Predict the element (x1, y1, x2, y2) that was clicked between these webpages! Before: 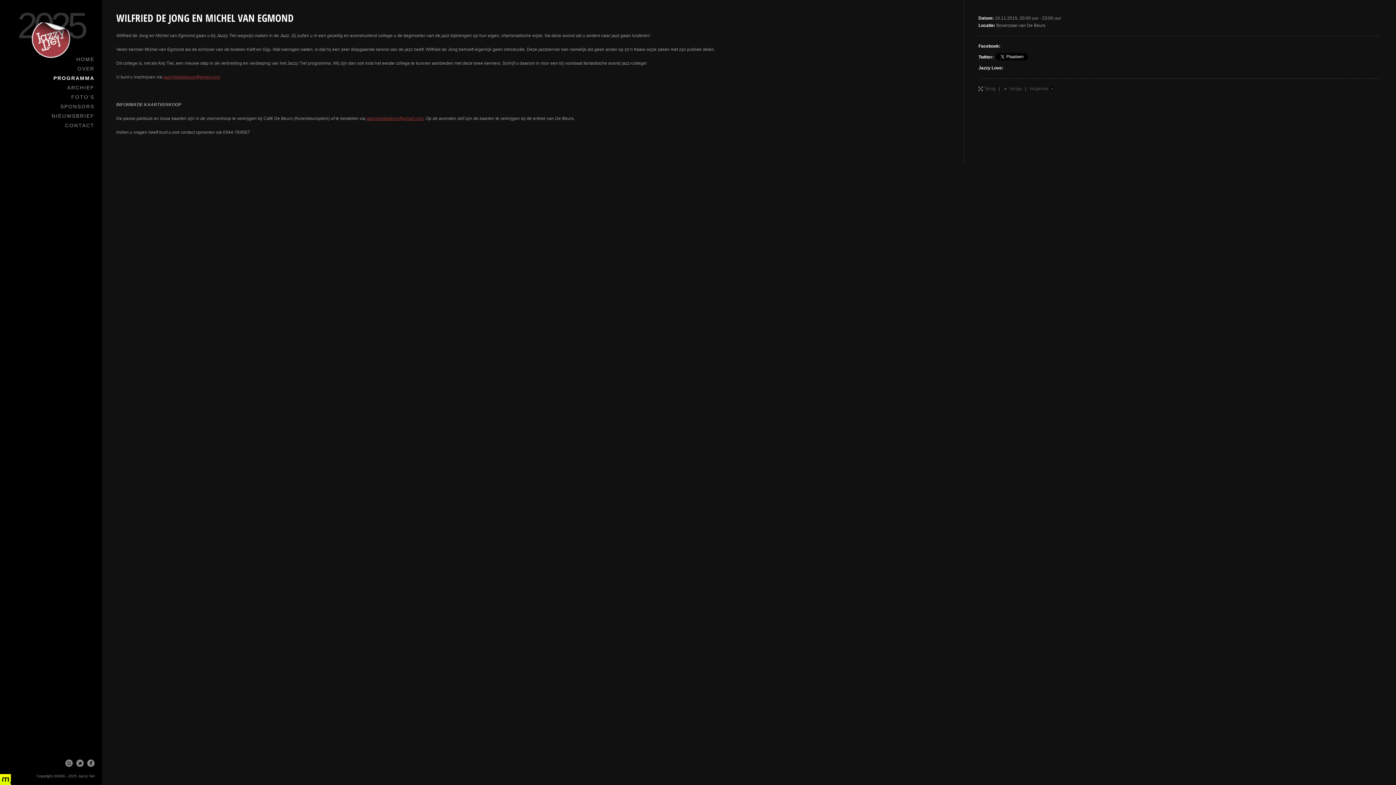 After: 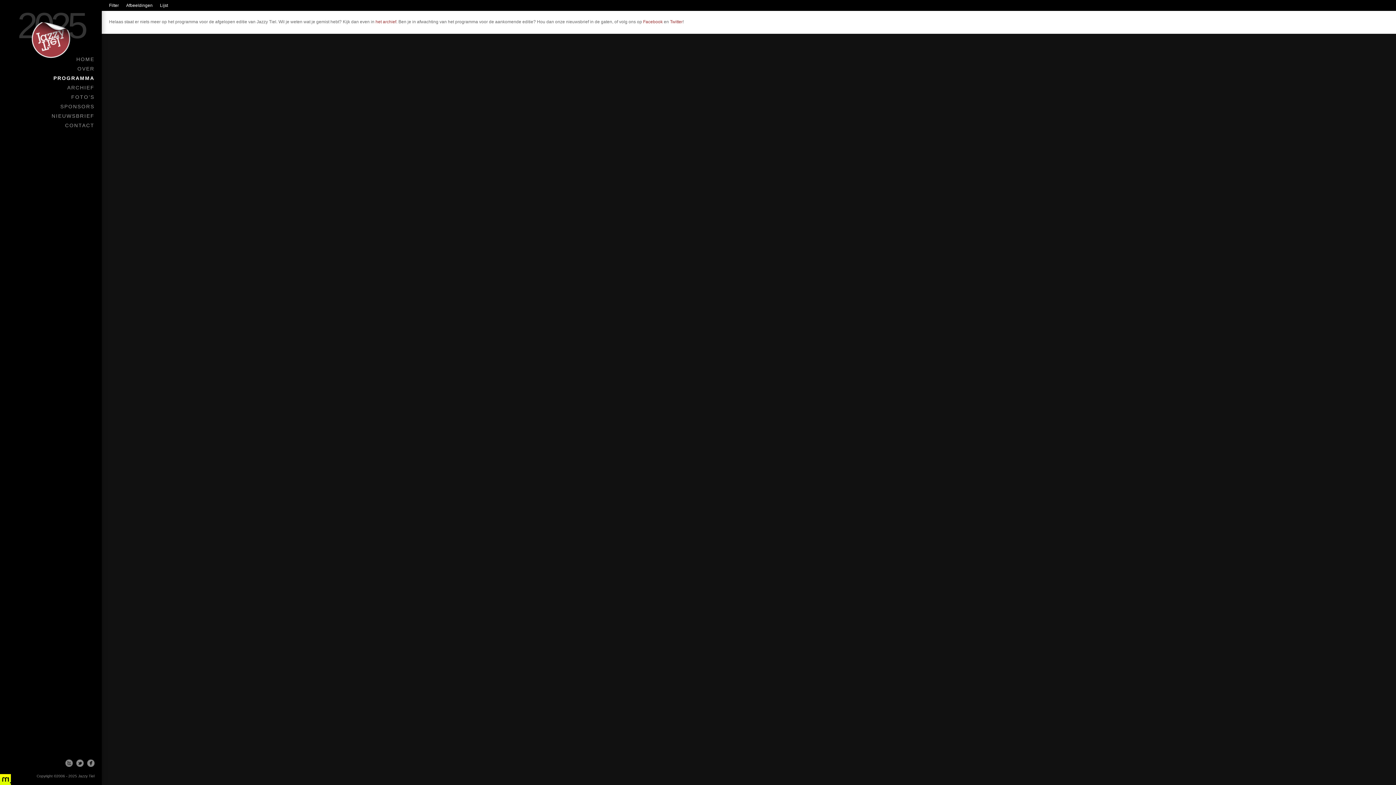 Action: label: PROGRAMMA bbox: (7, 73, 94, 82)